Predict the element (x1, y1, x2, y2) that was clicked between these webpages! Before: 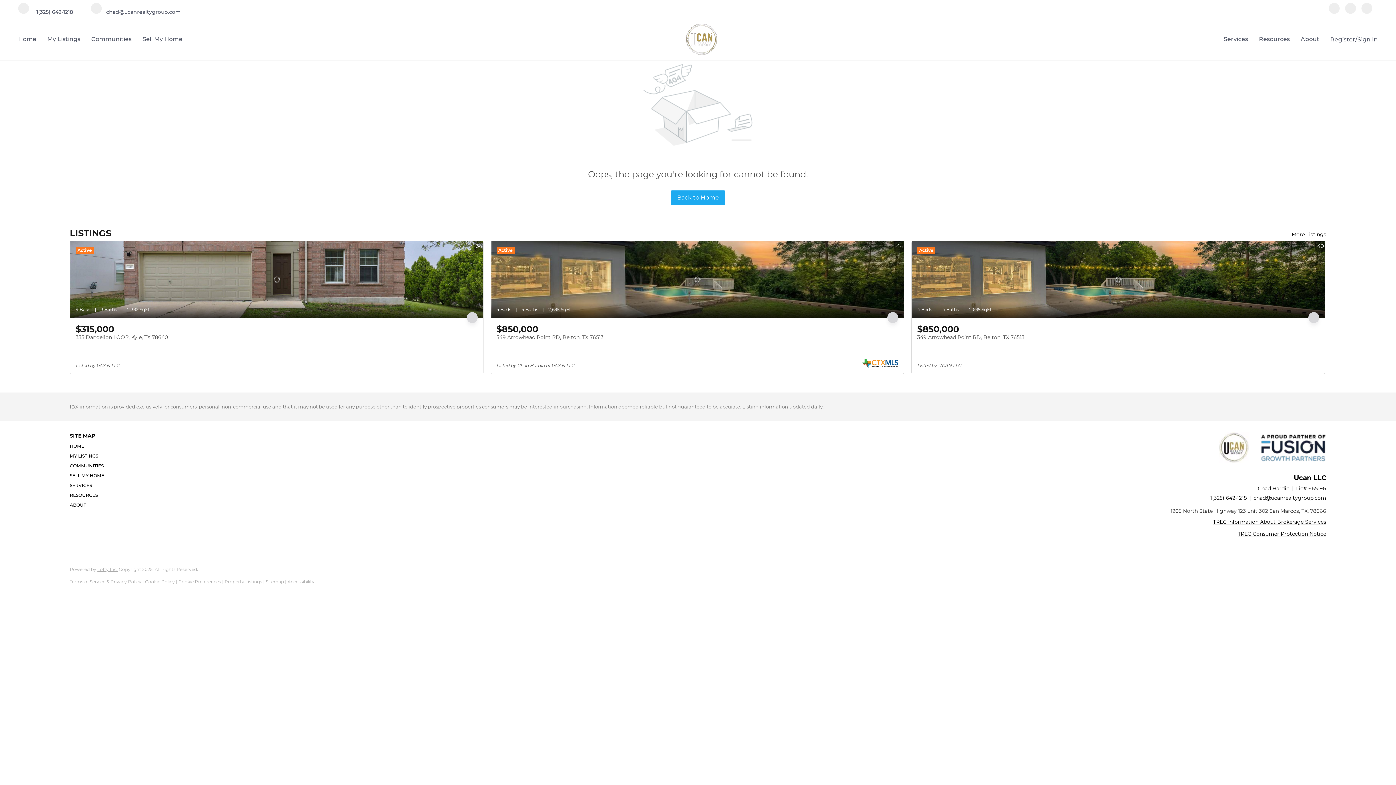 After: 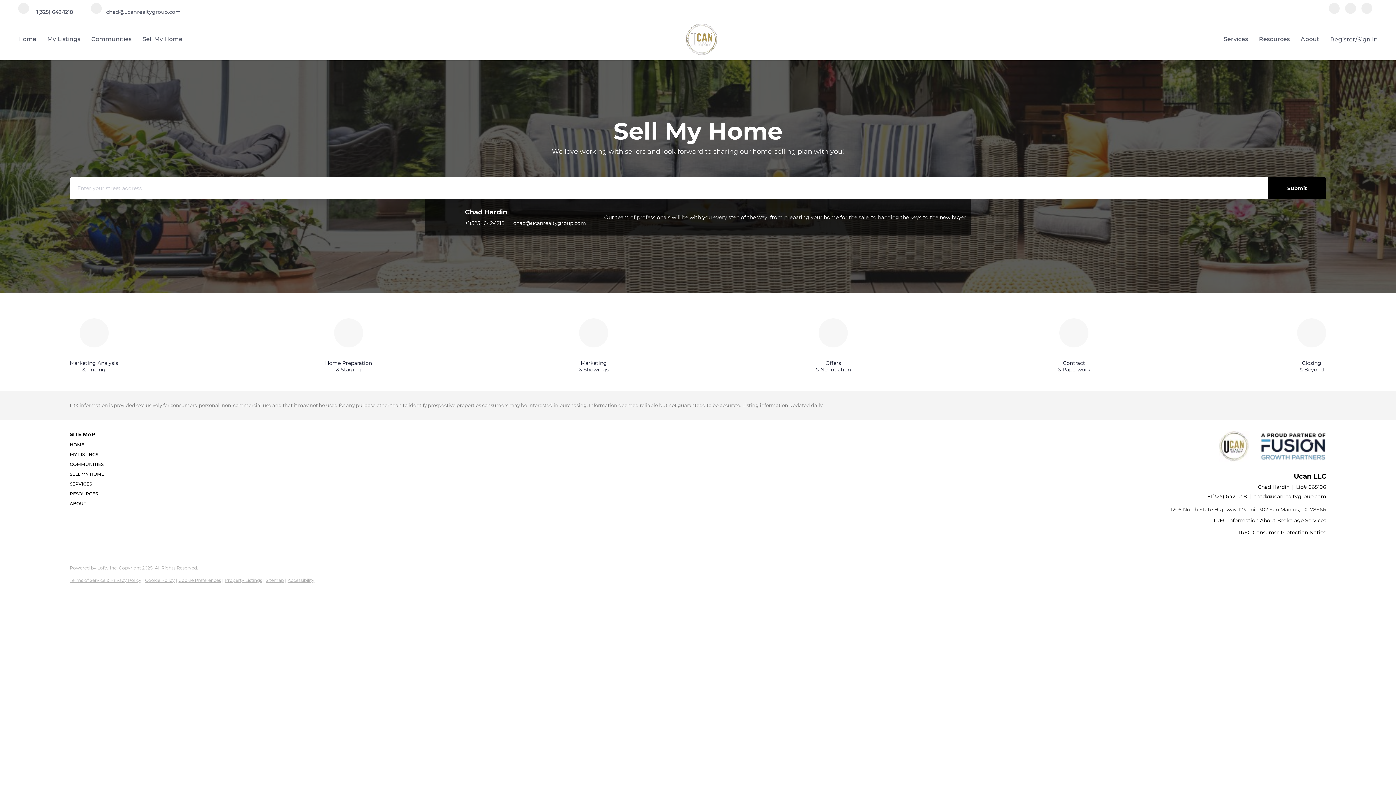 Action: bbox: (142, 29, 182, 49) label: Sell My Home